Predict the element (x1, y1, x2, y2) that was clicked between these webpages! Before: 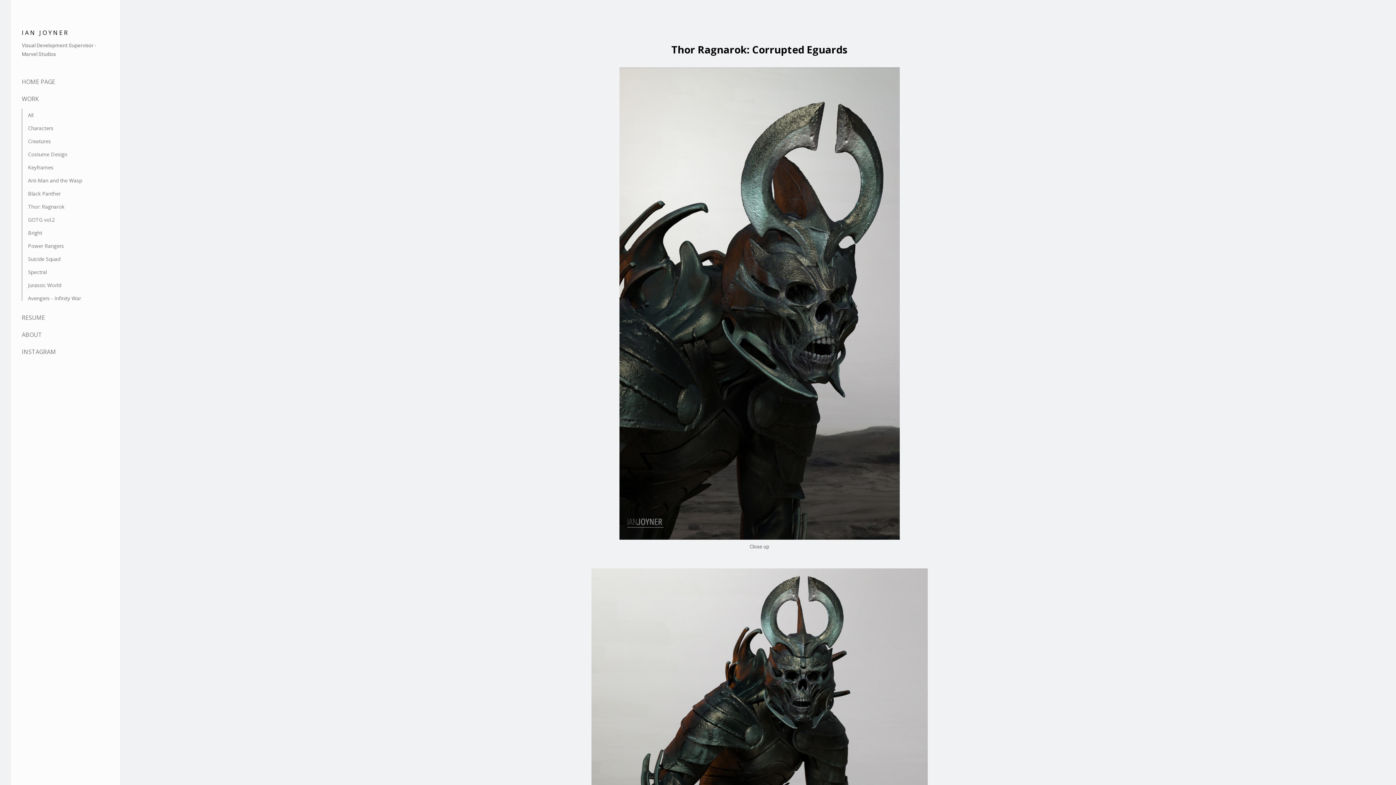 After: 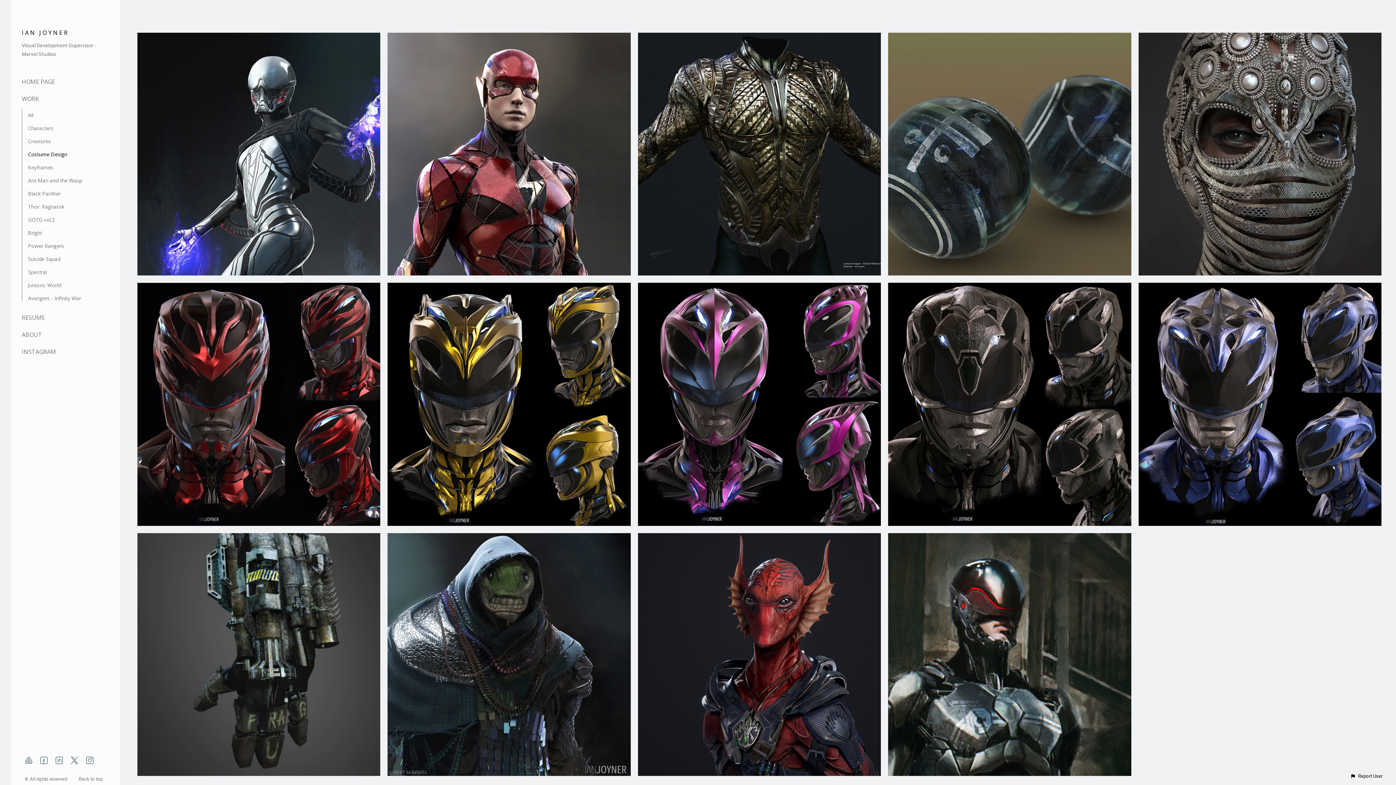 Action: label: Costume Design bbox: (28, 150, 67, 157)